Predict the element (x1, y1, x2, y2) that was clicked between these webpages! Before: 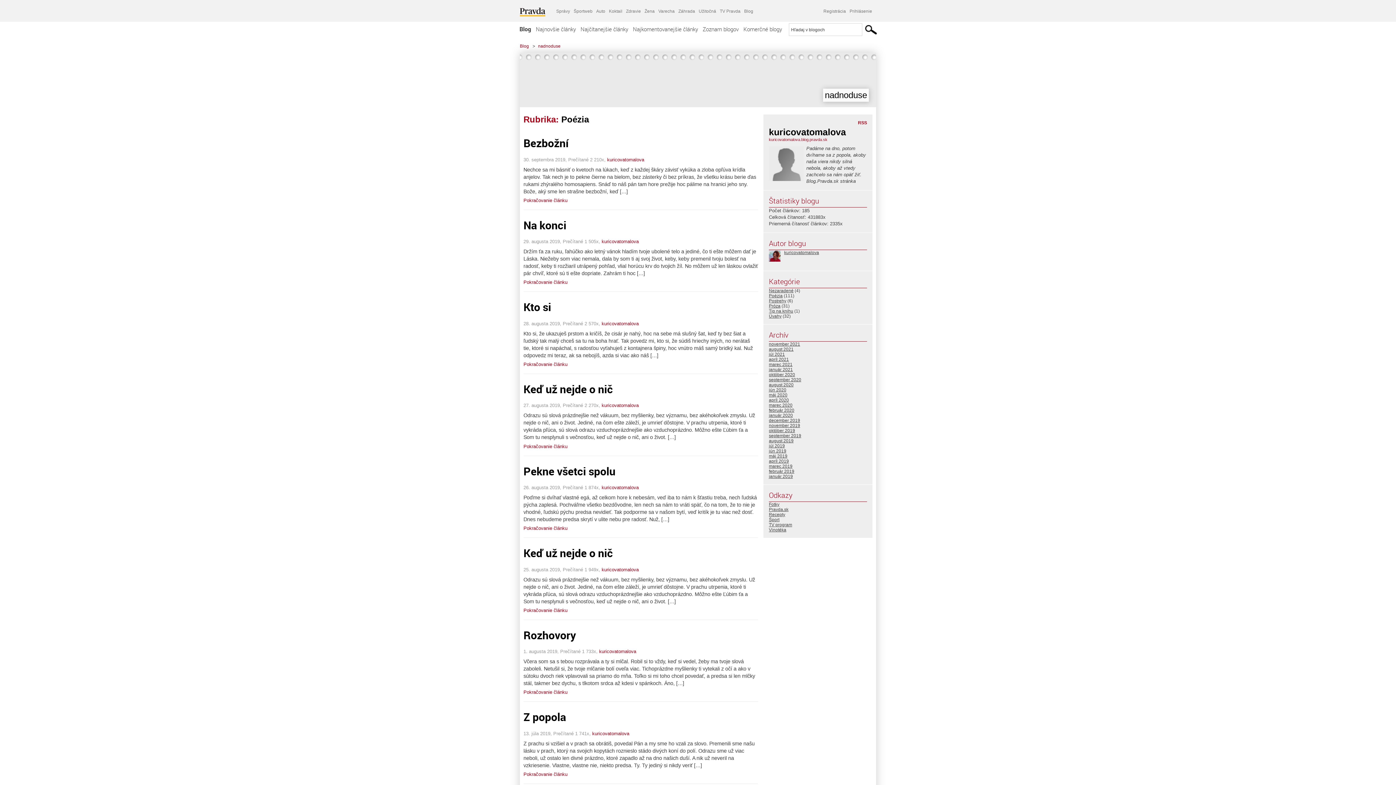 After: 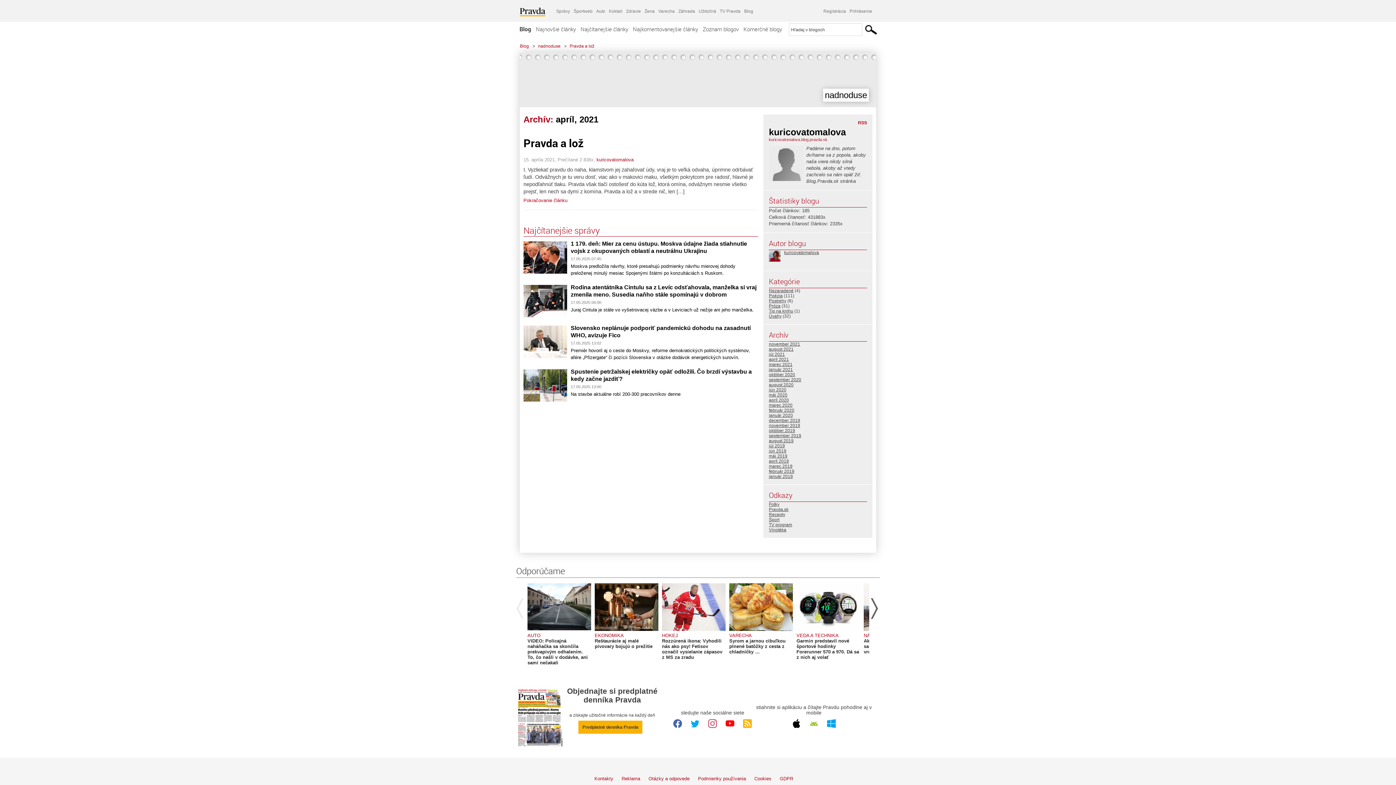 Action: label: apríl 2021 bbox: (769, 357, 789, 362)